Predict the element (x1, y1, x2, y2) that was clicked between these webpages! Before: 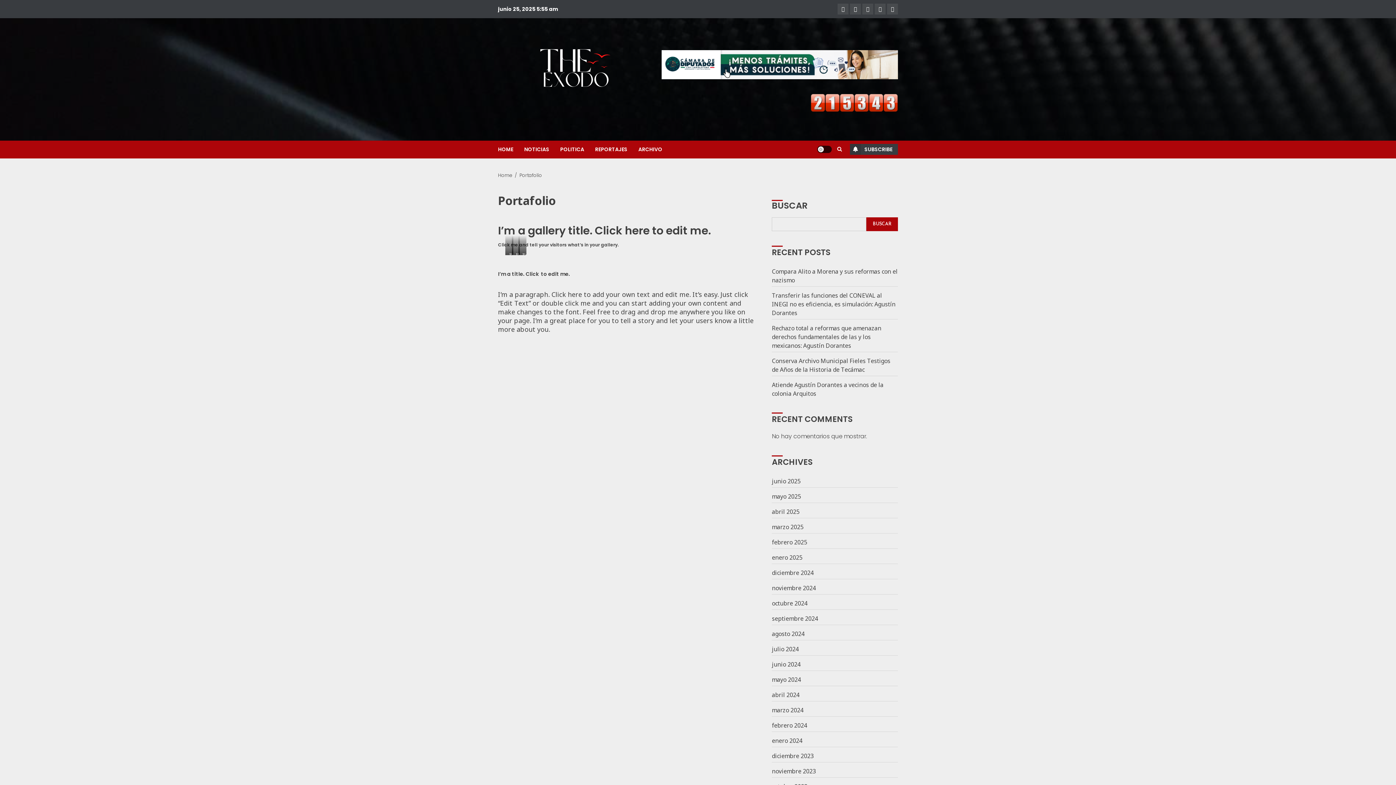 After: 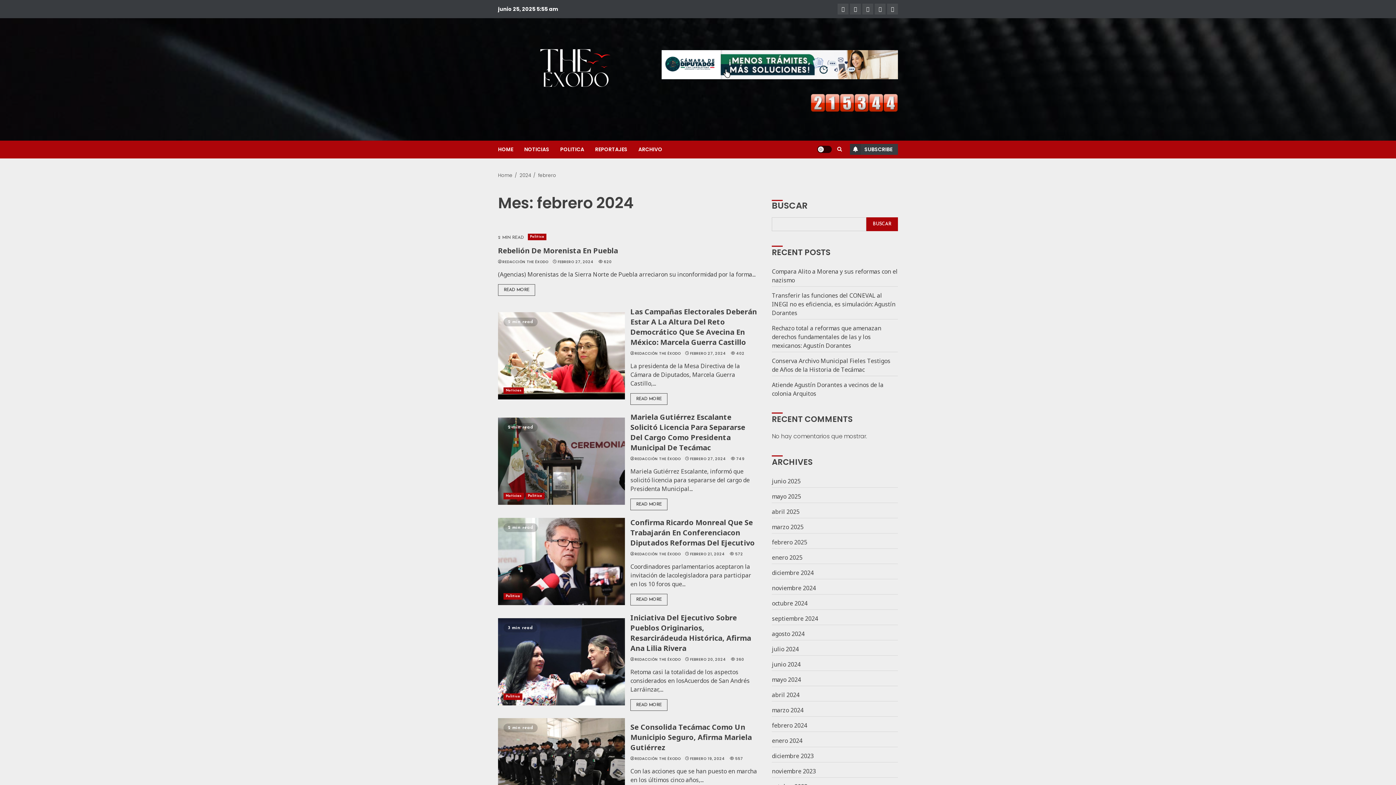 Action: label: febrero 2024 bbox: (772, 721, 807, 730)